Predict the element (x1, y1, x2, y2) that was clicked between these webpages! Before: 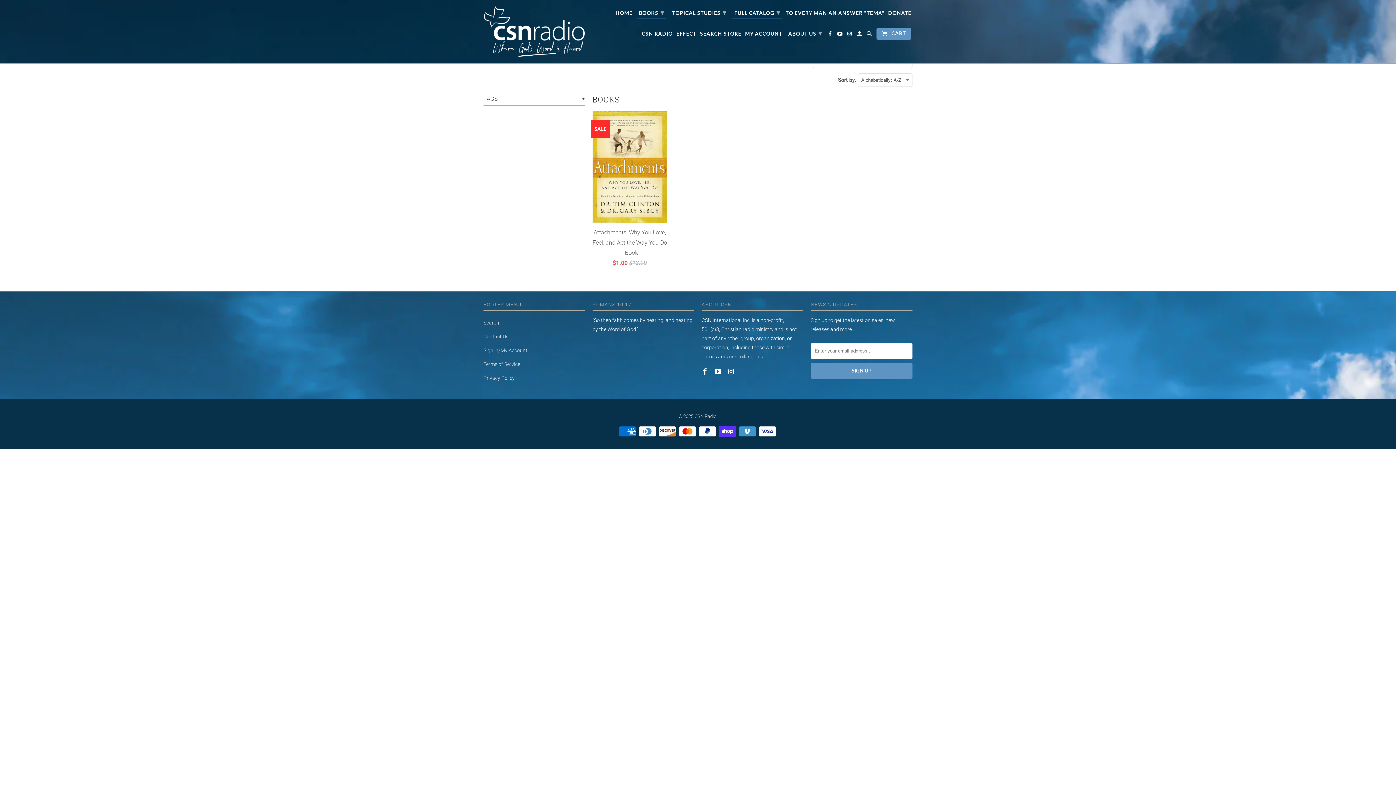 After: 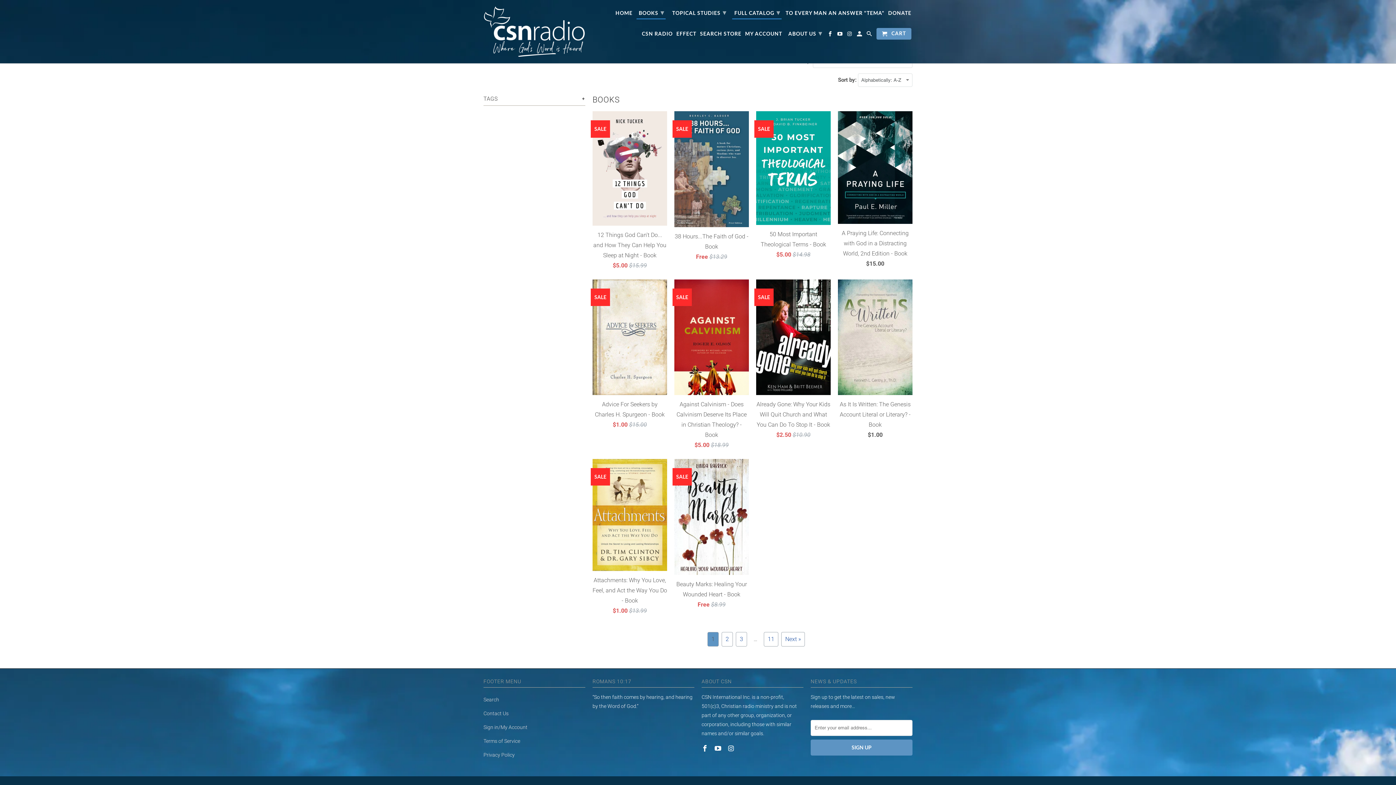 Action: bbox: (636, 5, 666, 18) label: BOOKS ▾